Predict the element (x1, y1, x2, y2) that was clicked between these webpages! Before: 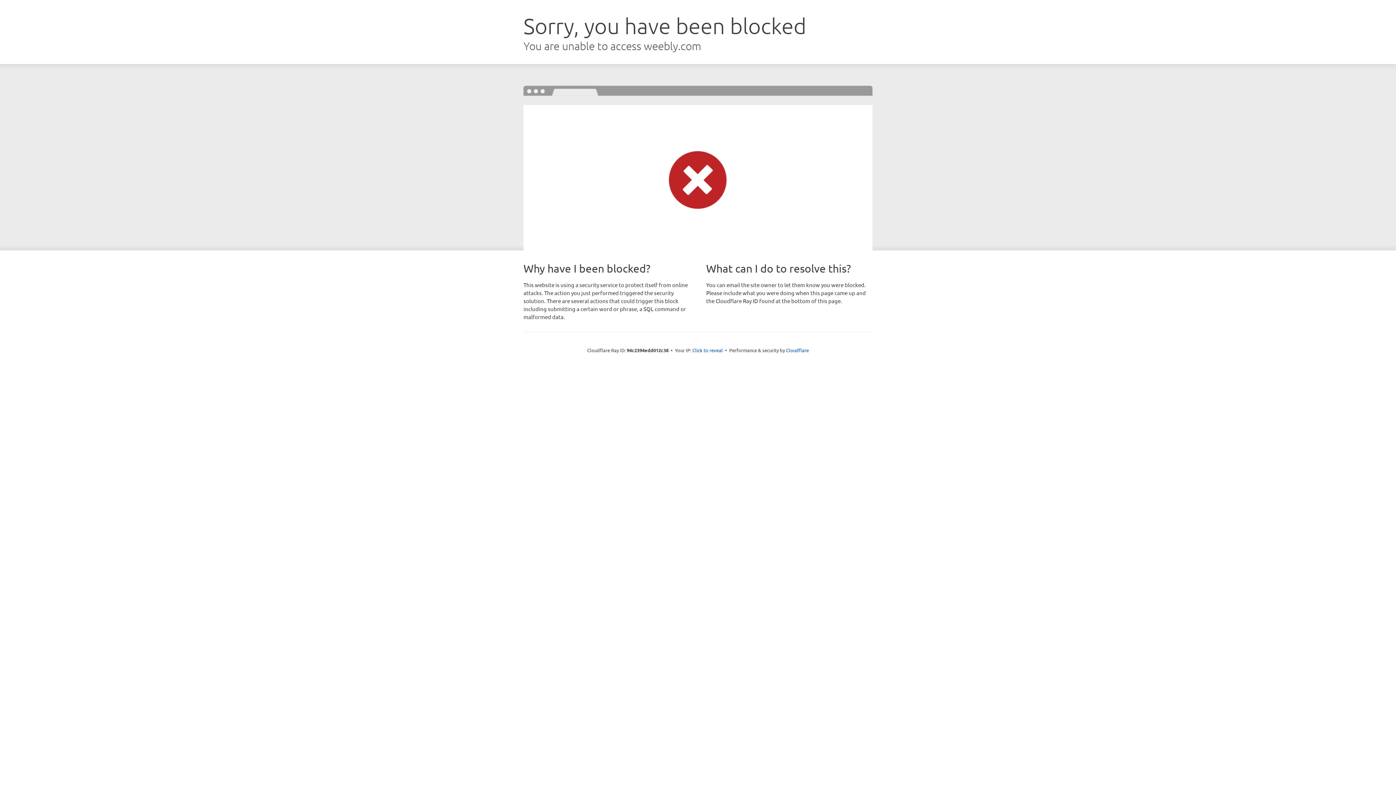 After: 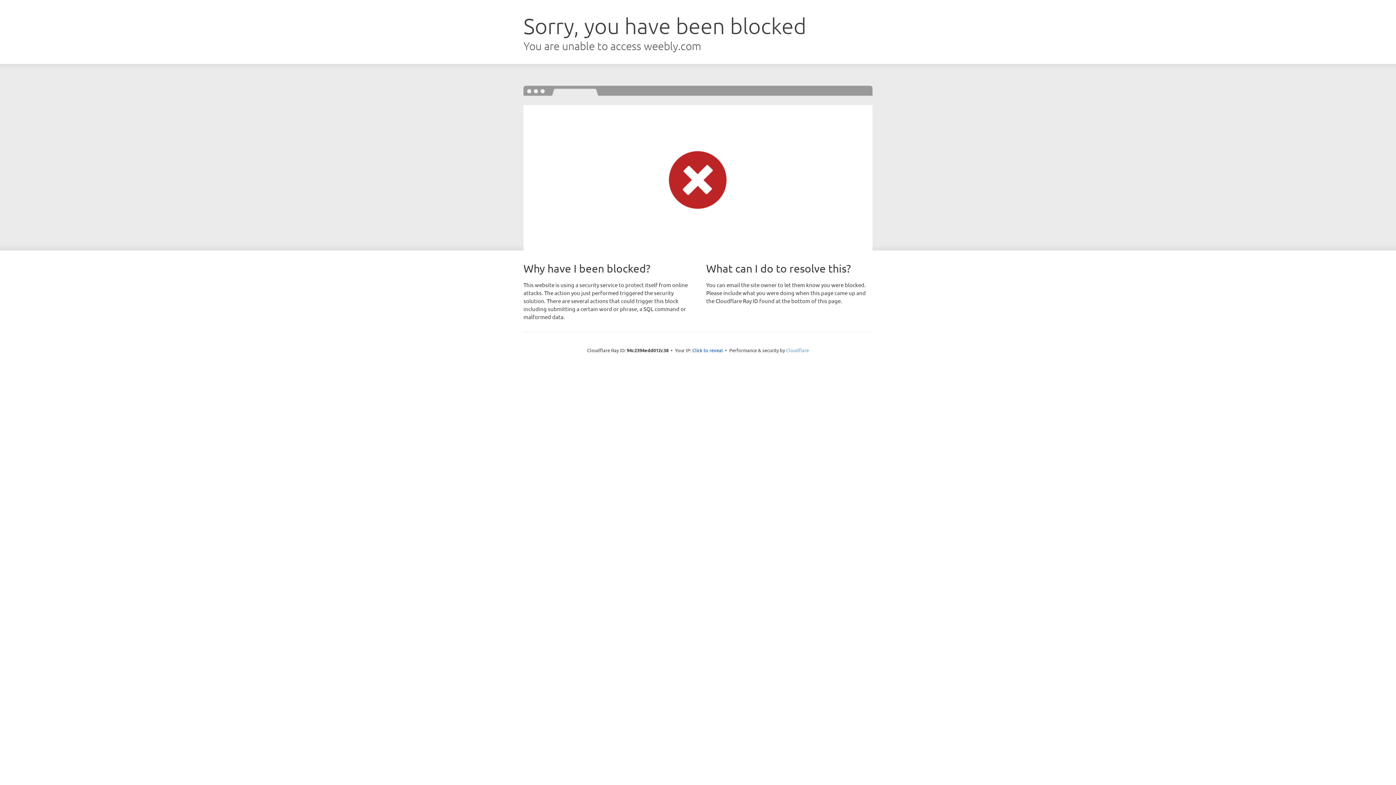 Action: label: Cloudflare bbox: (786, 347, 809, 353)